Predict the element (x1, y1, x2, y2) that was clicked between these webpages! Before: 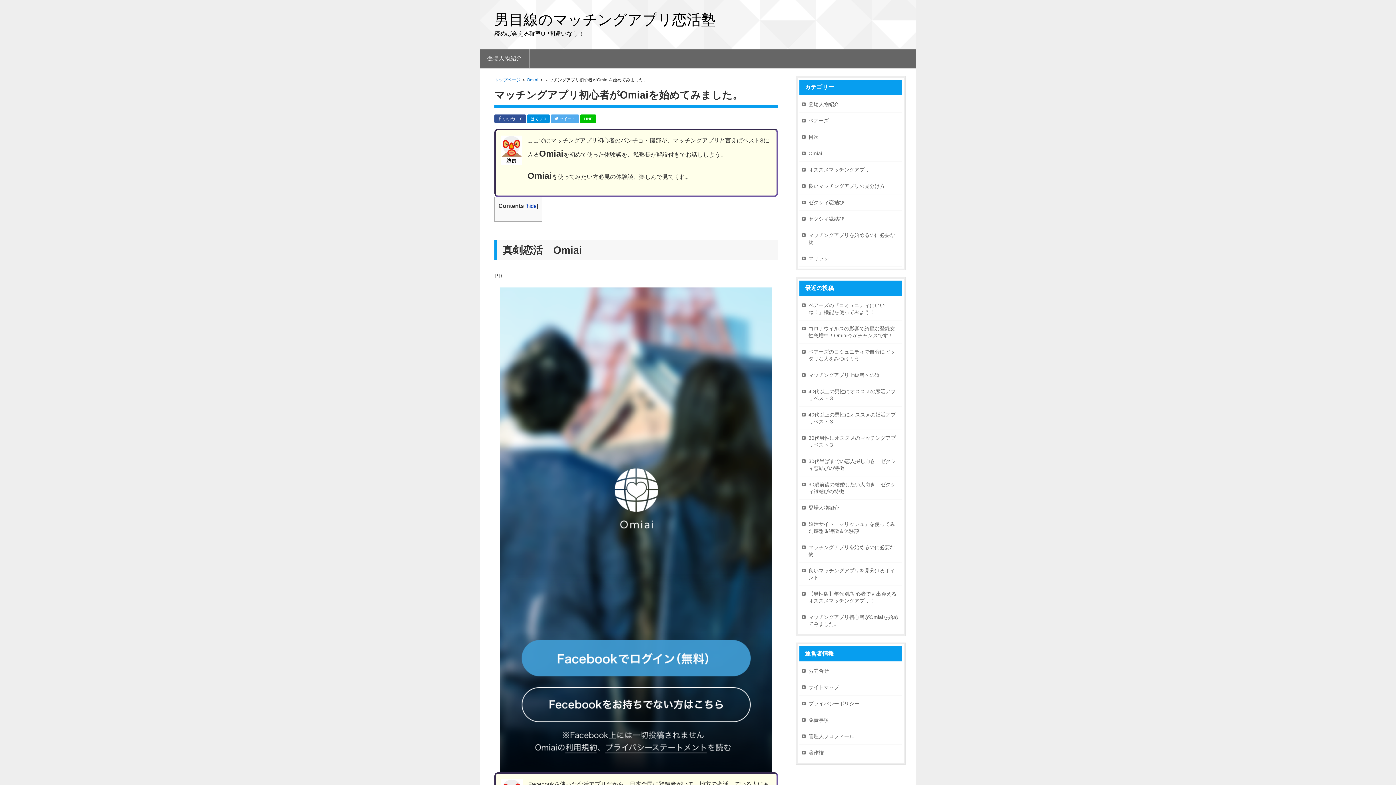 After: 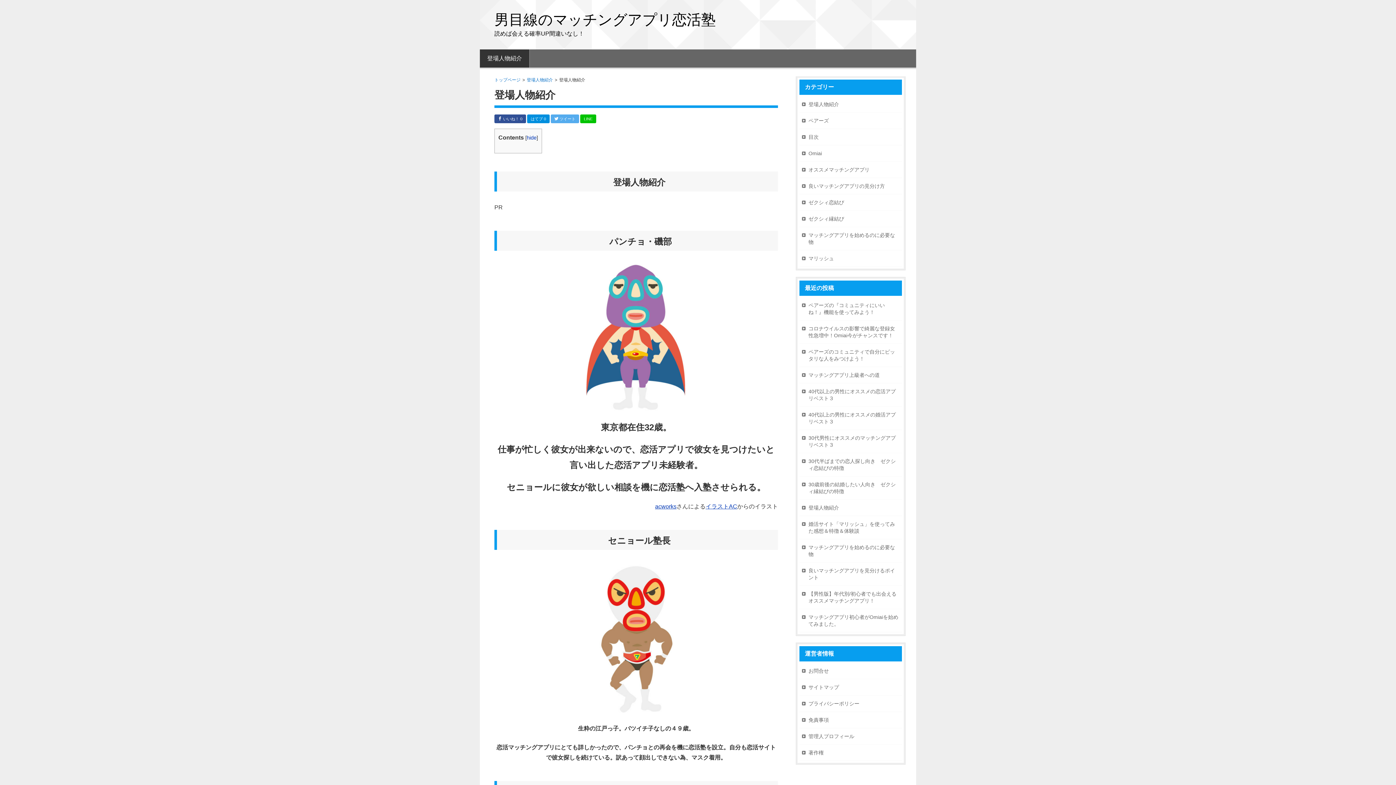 Action: bbox: (799, 500, 902, 516) label: 登場人物紹介